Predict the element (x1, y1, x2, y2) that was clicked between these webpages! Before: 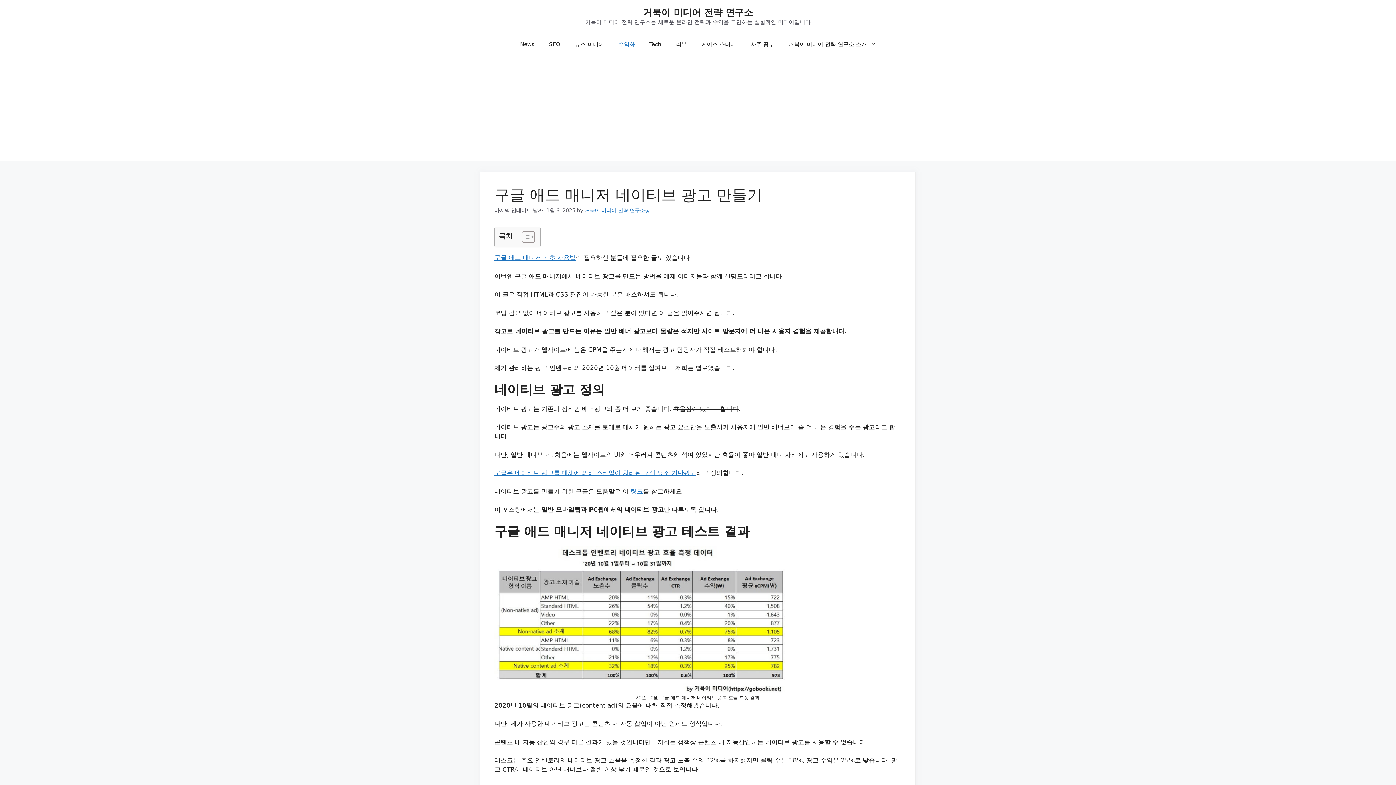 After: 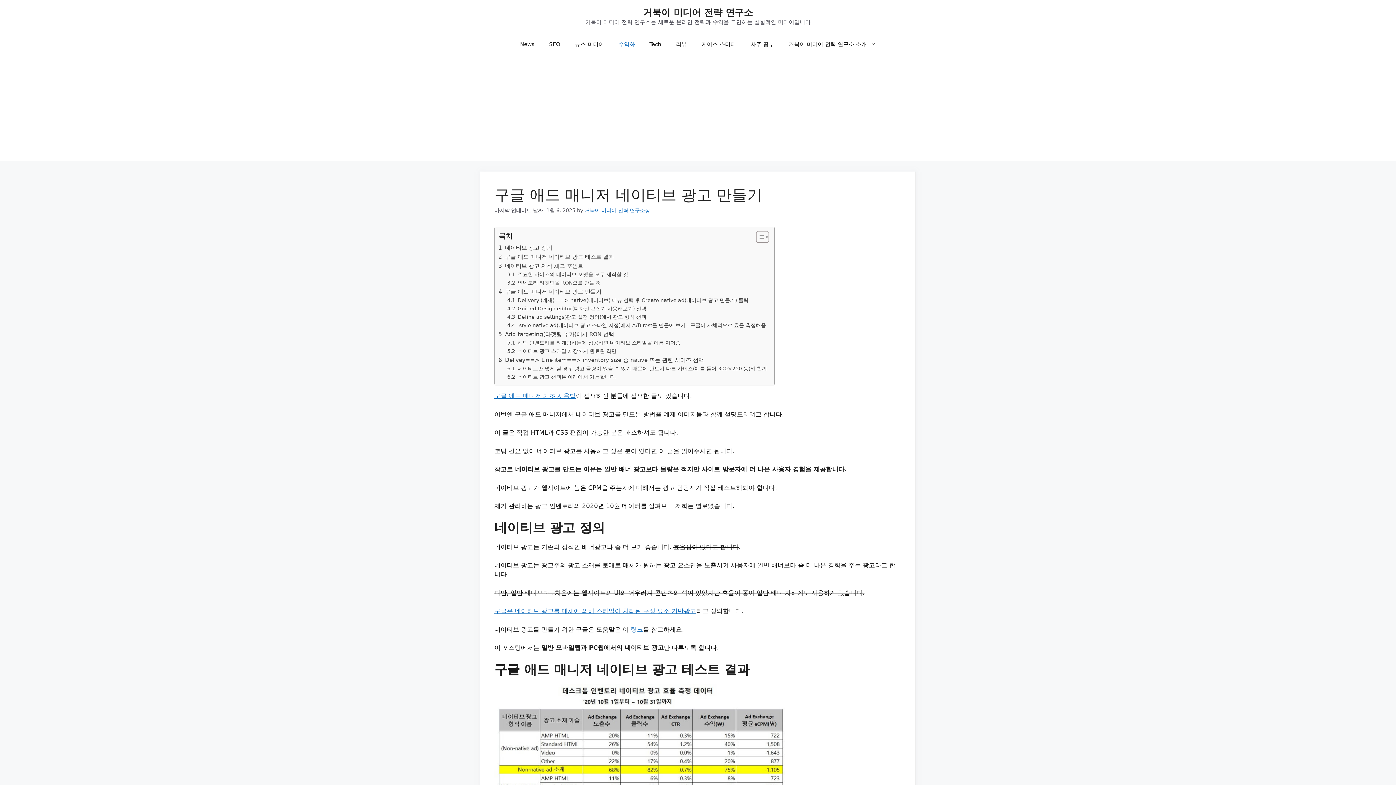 Action: bbox: (516, 230, 533, 243) label: Toggle Table of Content